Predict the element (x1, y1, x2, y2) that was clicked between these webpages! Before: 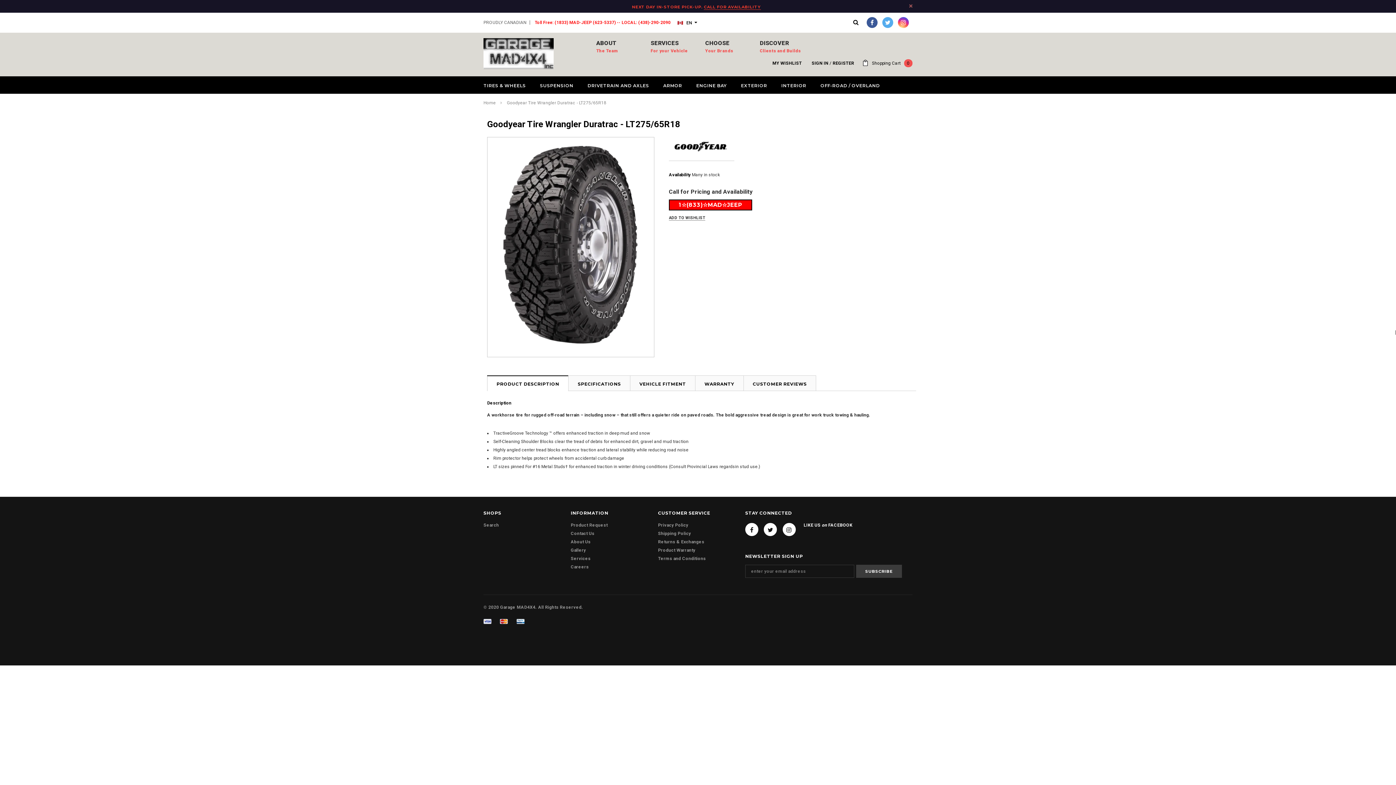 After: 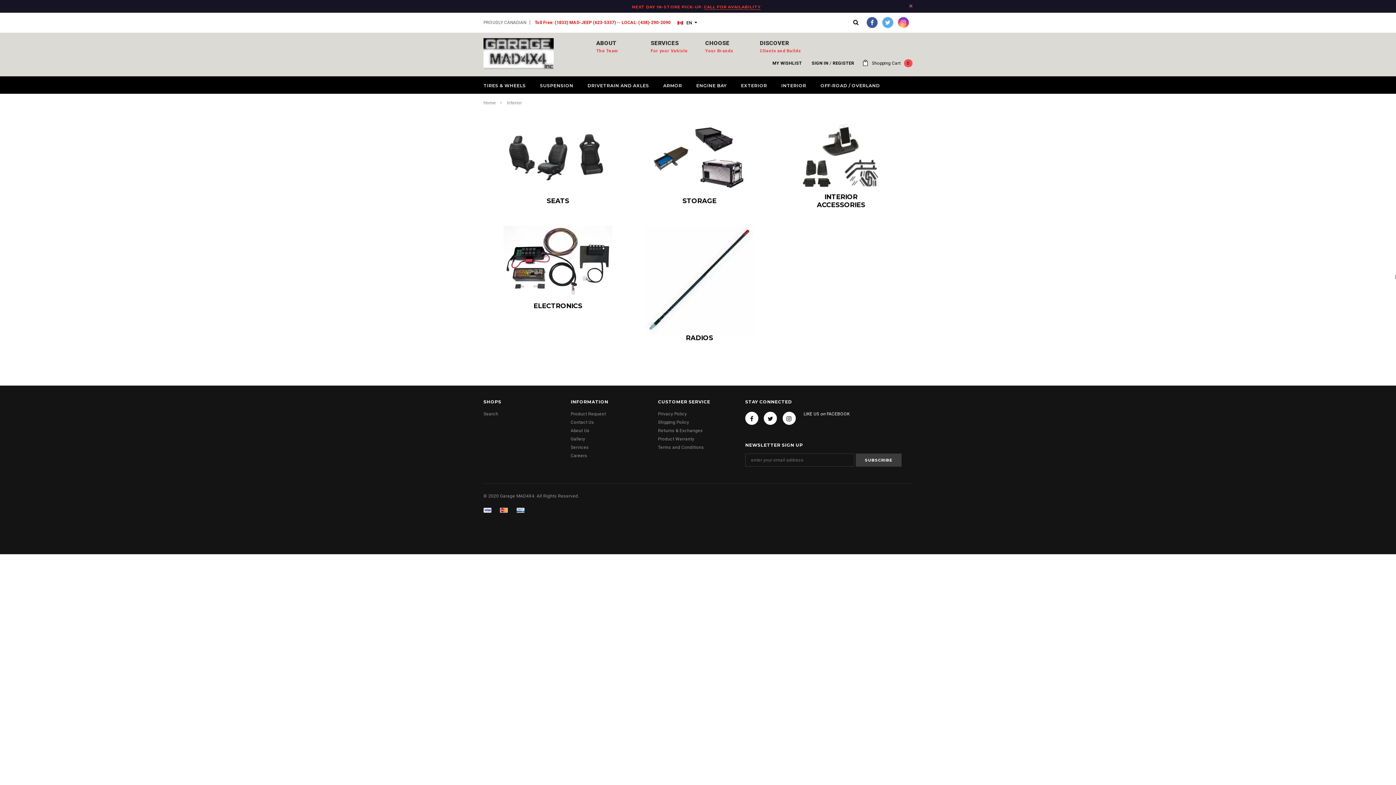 Action: bbox: (781, 82, 806, 89) label: INTERIOR